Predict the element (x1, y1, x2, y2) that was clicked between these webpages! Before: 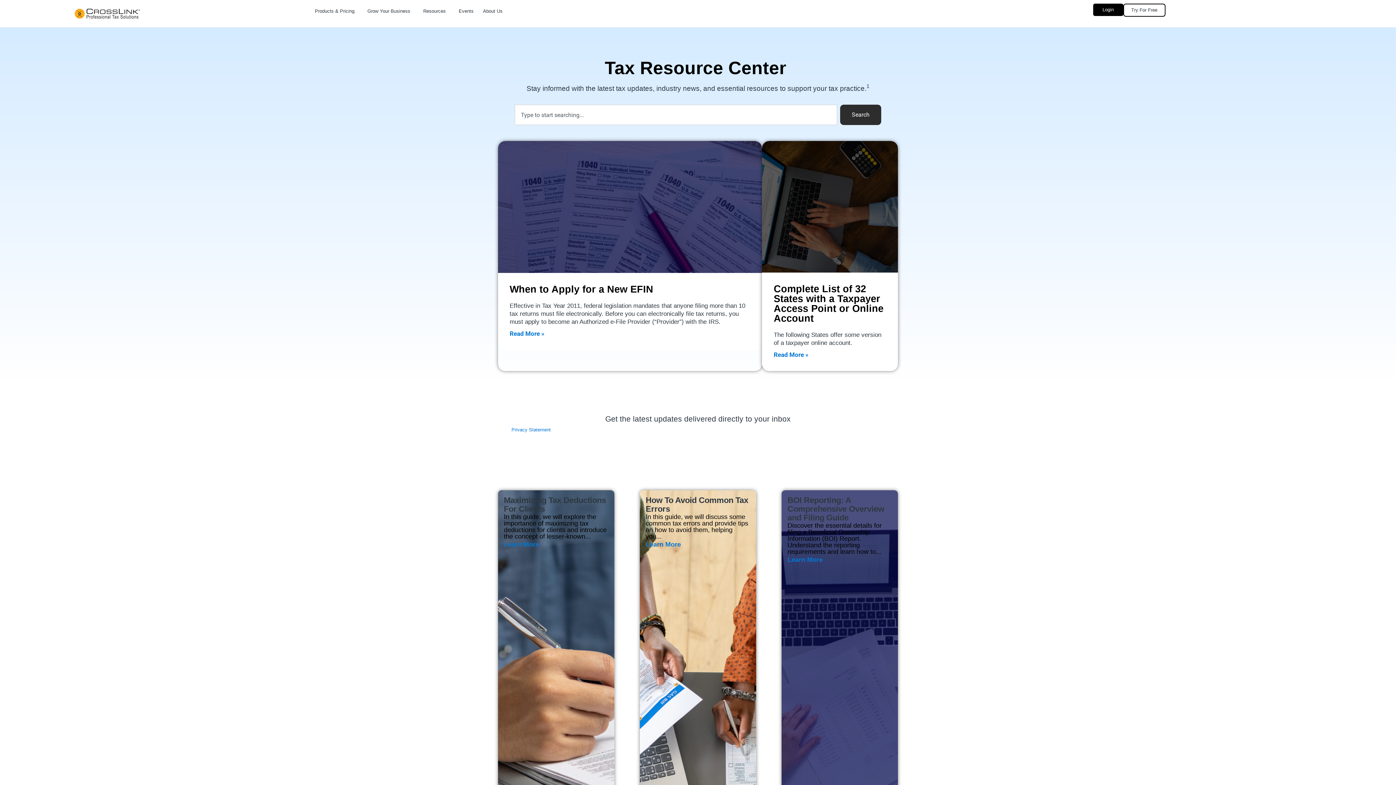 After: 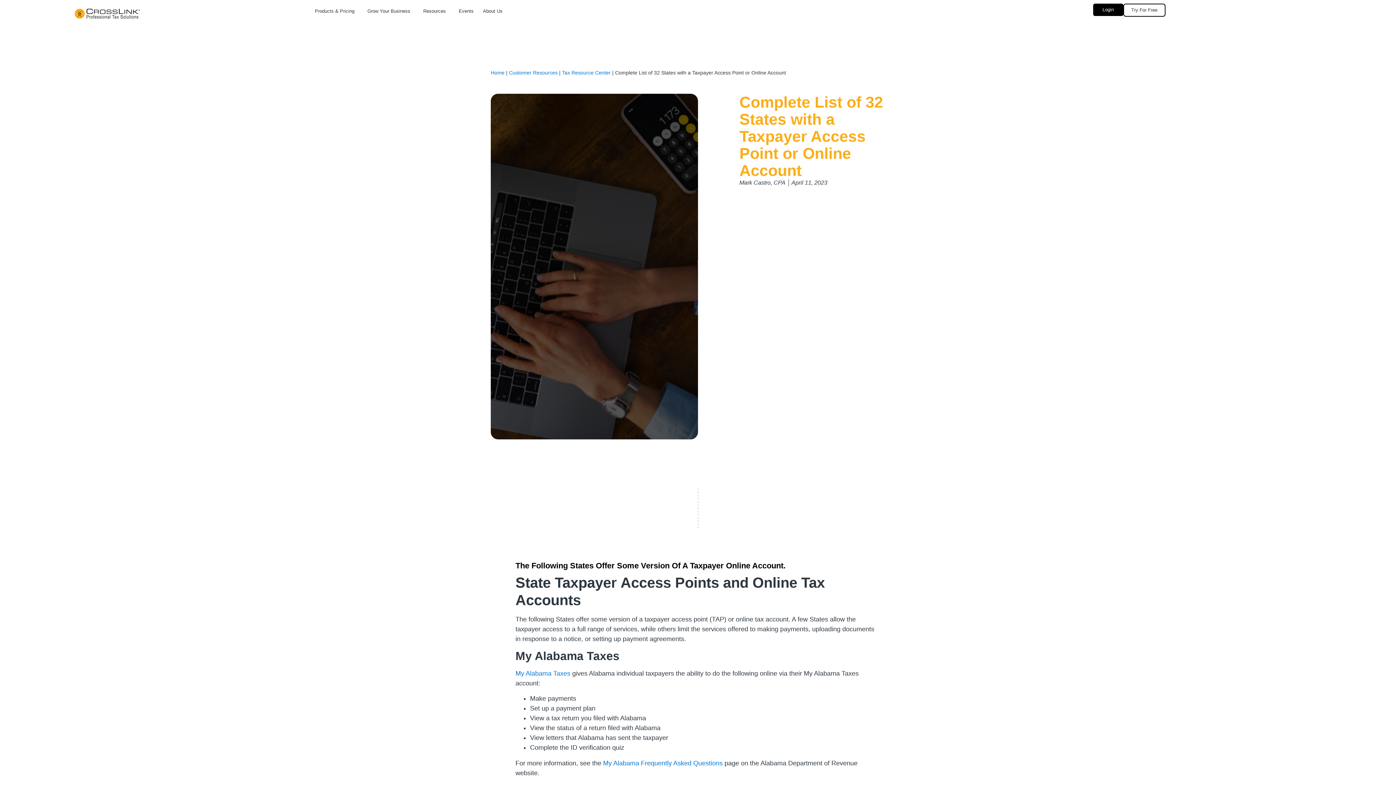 Action: label: Read more about Complete List of 32 States with a Taxpayer Access Point or Online Account bbox: (773, 351, 808, 358)